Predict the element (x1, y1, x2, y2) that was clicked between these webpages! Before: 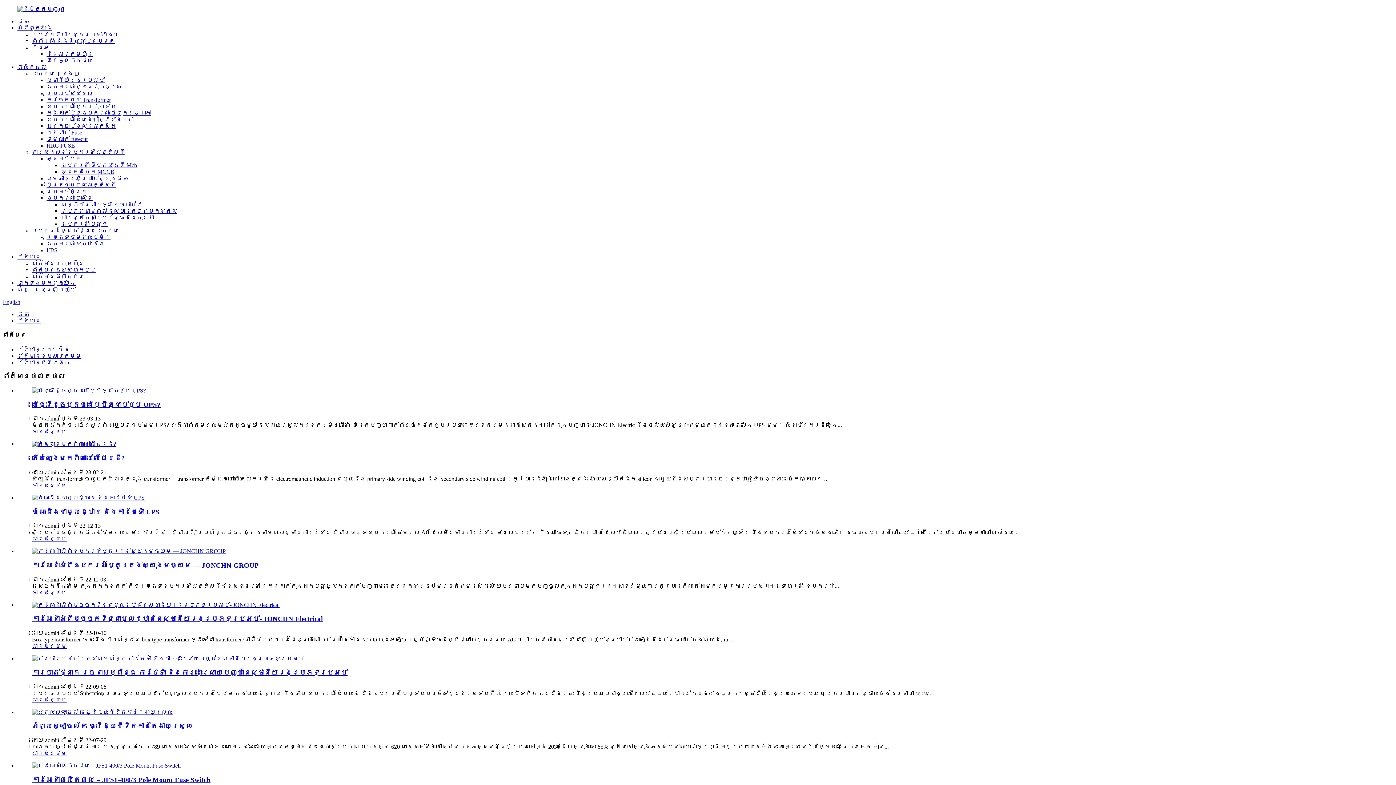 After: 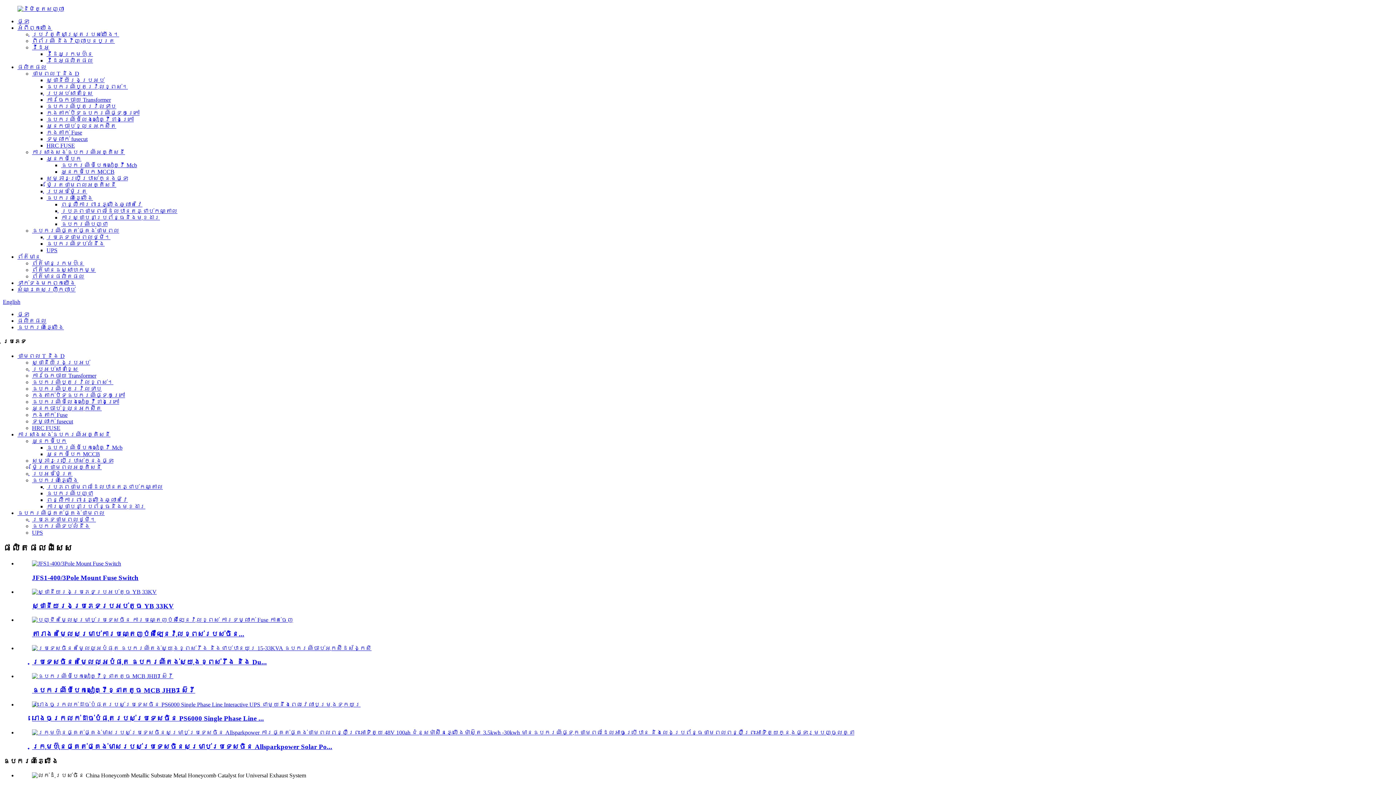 Action: label: ឧបករណ៍ភ្លើង bbox: (46, 194, 93, 201)